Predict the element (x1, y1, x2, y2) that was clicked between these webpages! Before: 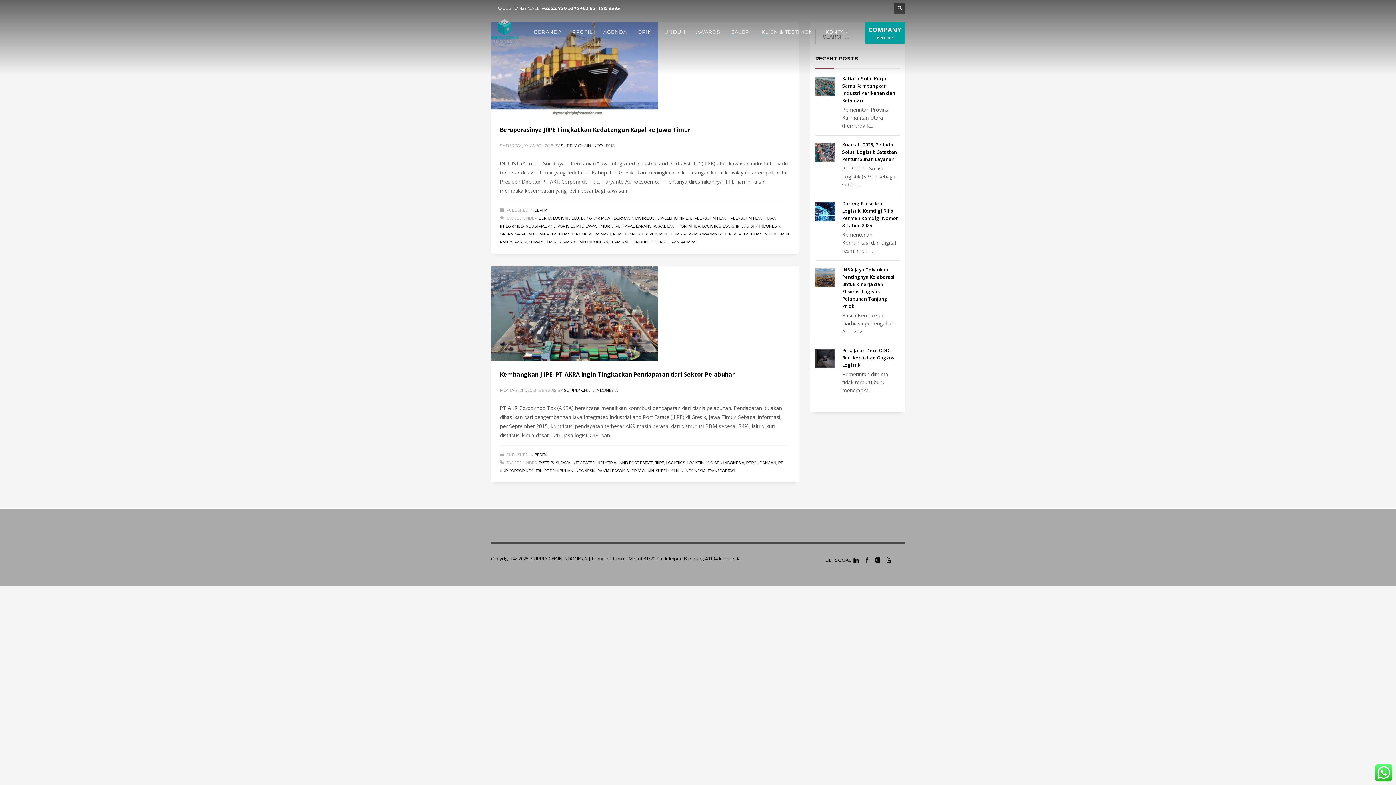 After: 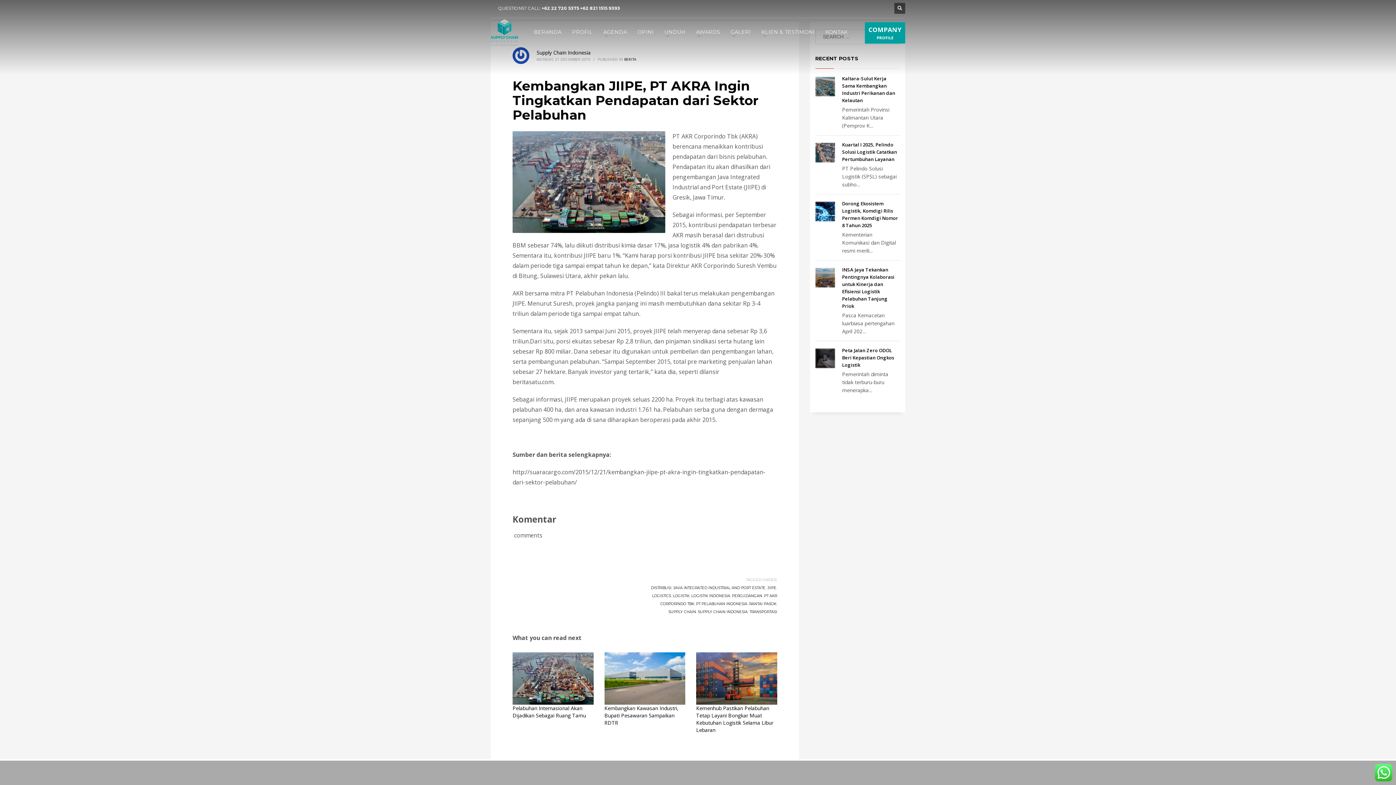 Action: bbox: (500, 370, 736, 378) label: Kembangkan JIIPE, PT AKRA Ingin Tingkatkan Pendapatan dari Sektor Pelabuhan